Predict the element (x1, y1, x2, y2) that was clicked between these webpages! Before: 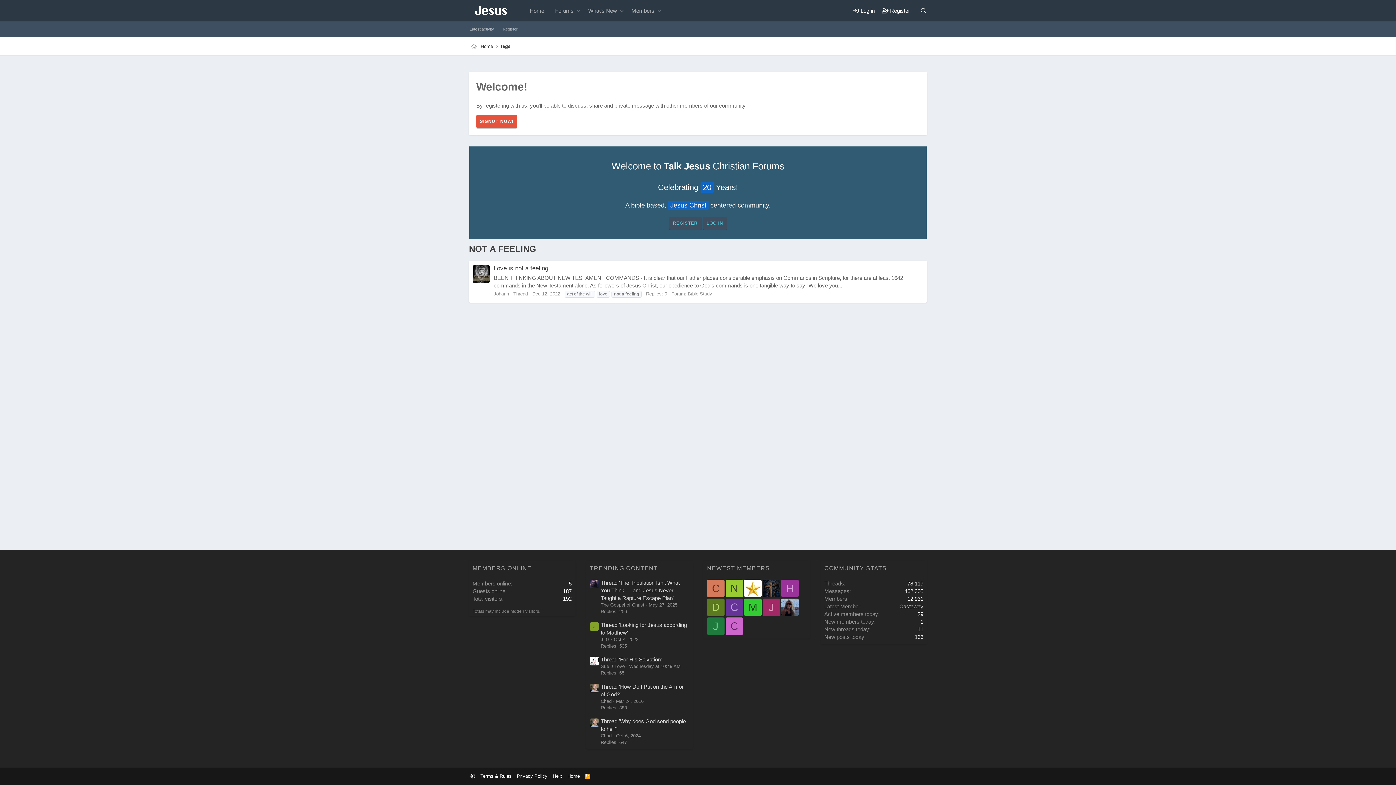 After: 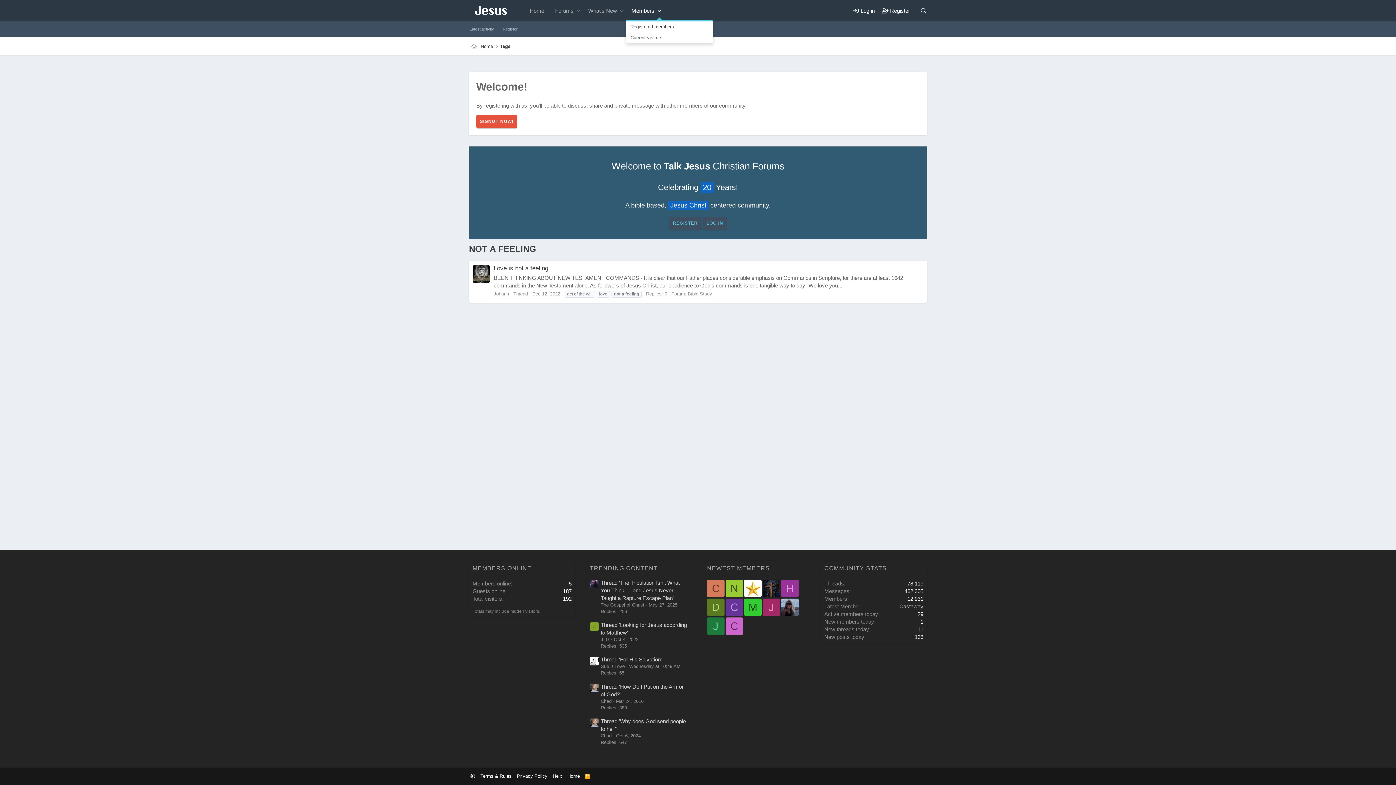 Action: label: Toggle expanded bbox: (655, 0, 663, 21)